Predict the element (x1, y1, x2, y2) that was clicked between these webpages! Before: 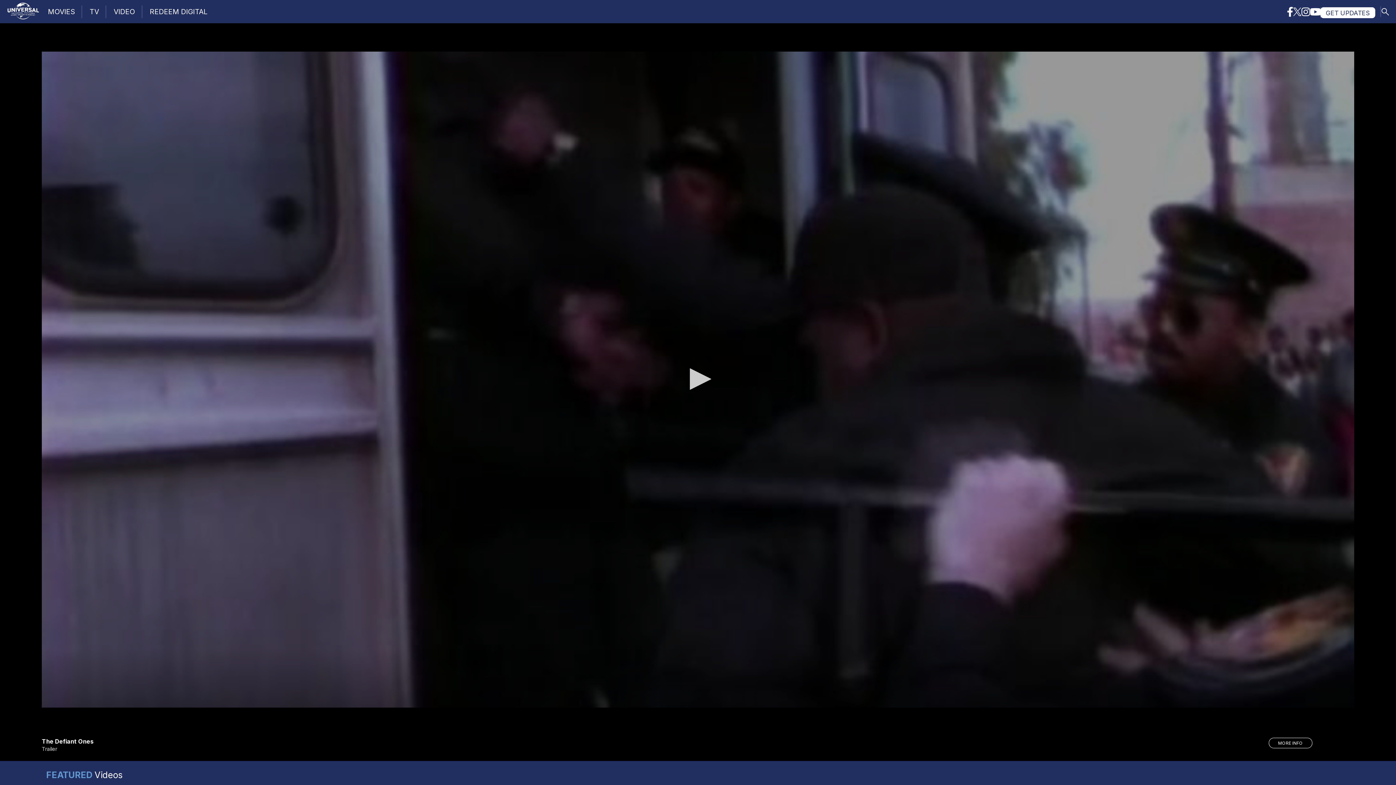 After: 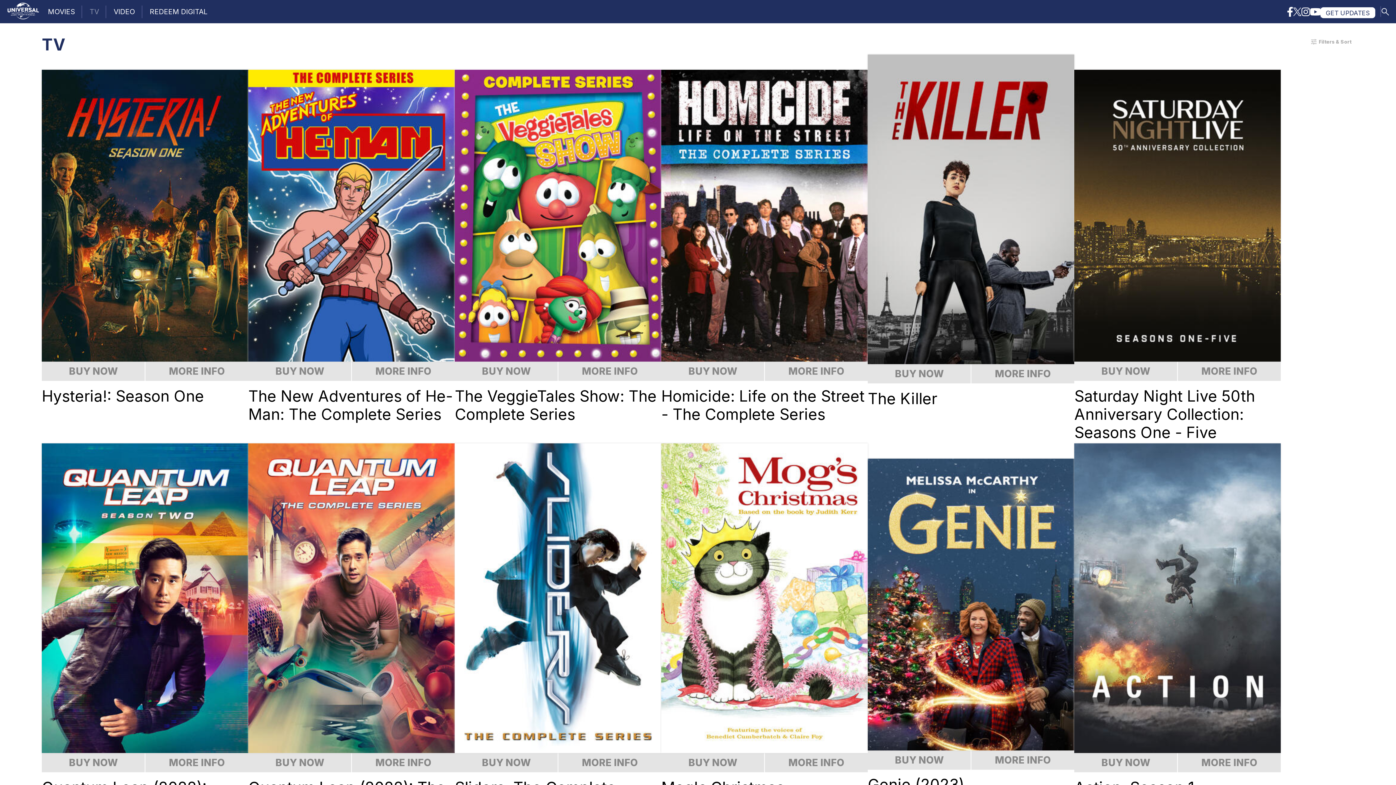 Action: label: TV bbox: (82, 0, 106, 23)